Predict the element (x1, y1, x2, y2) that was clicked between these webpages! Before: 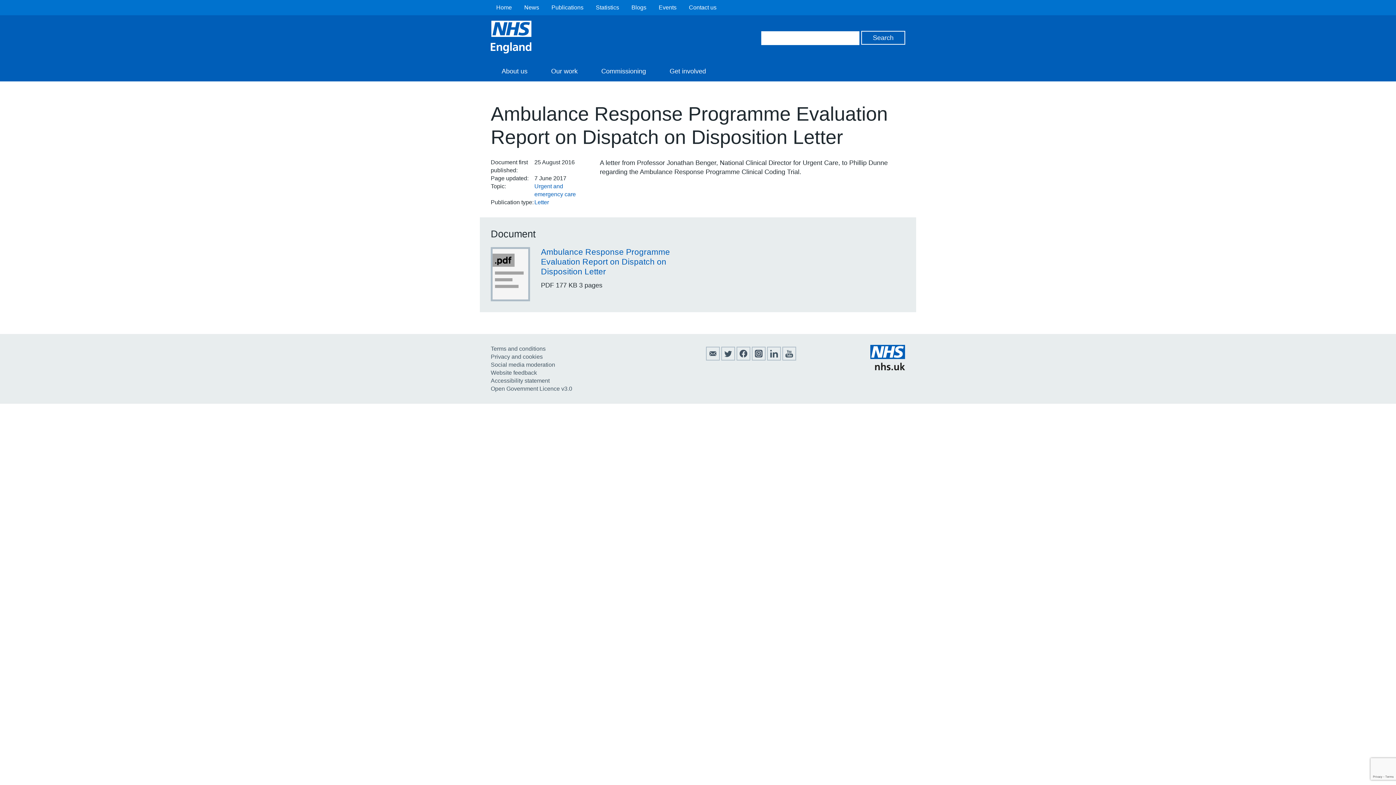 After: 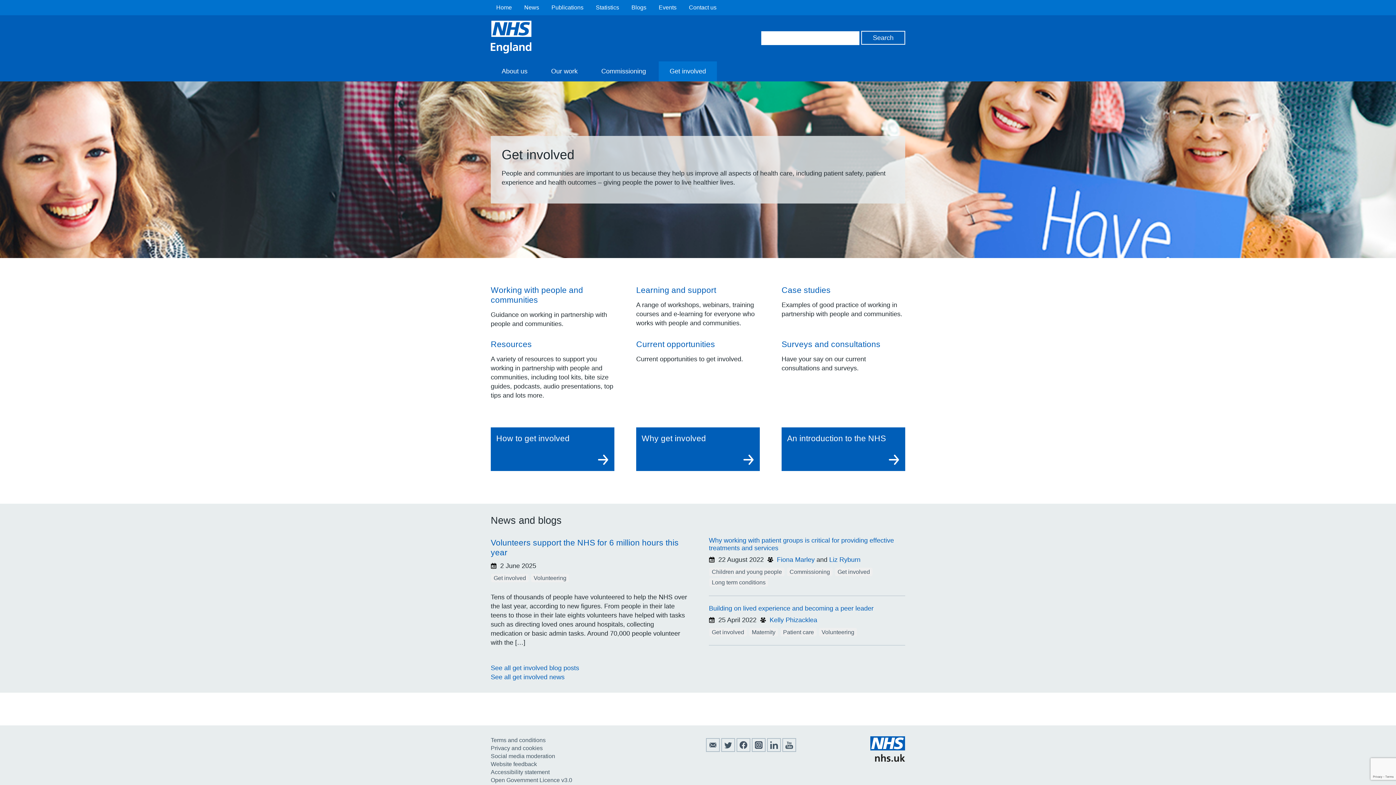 Action: label: Get involved bbox: (658, 61, 717, 81)